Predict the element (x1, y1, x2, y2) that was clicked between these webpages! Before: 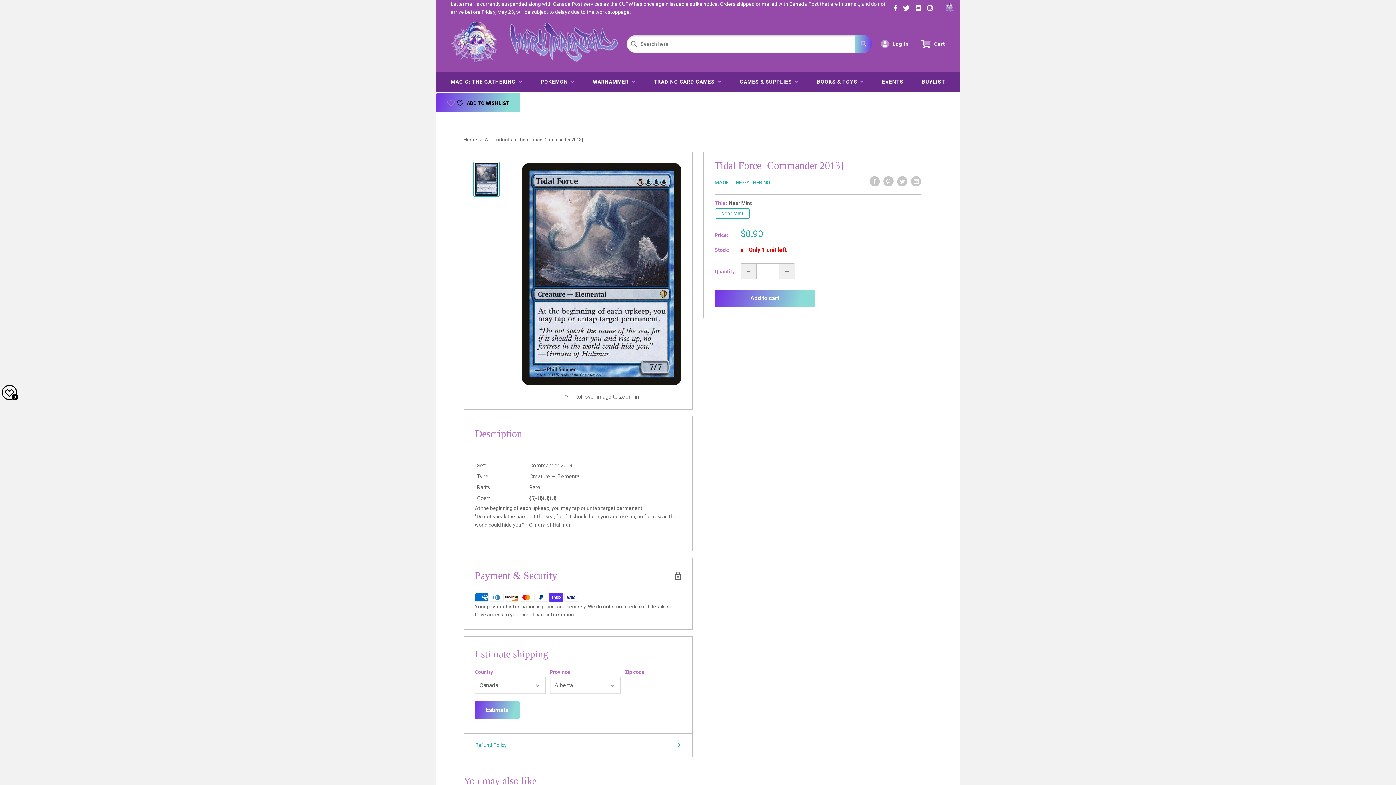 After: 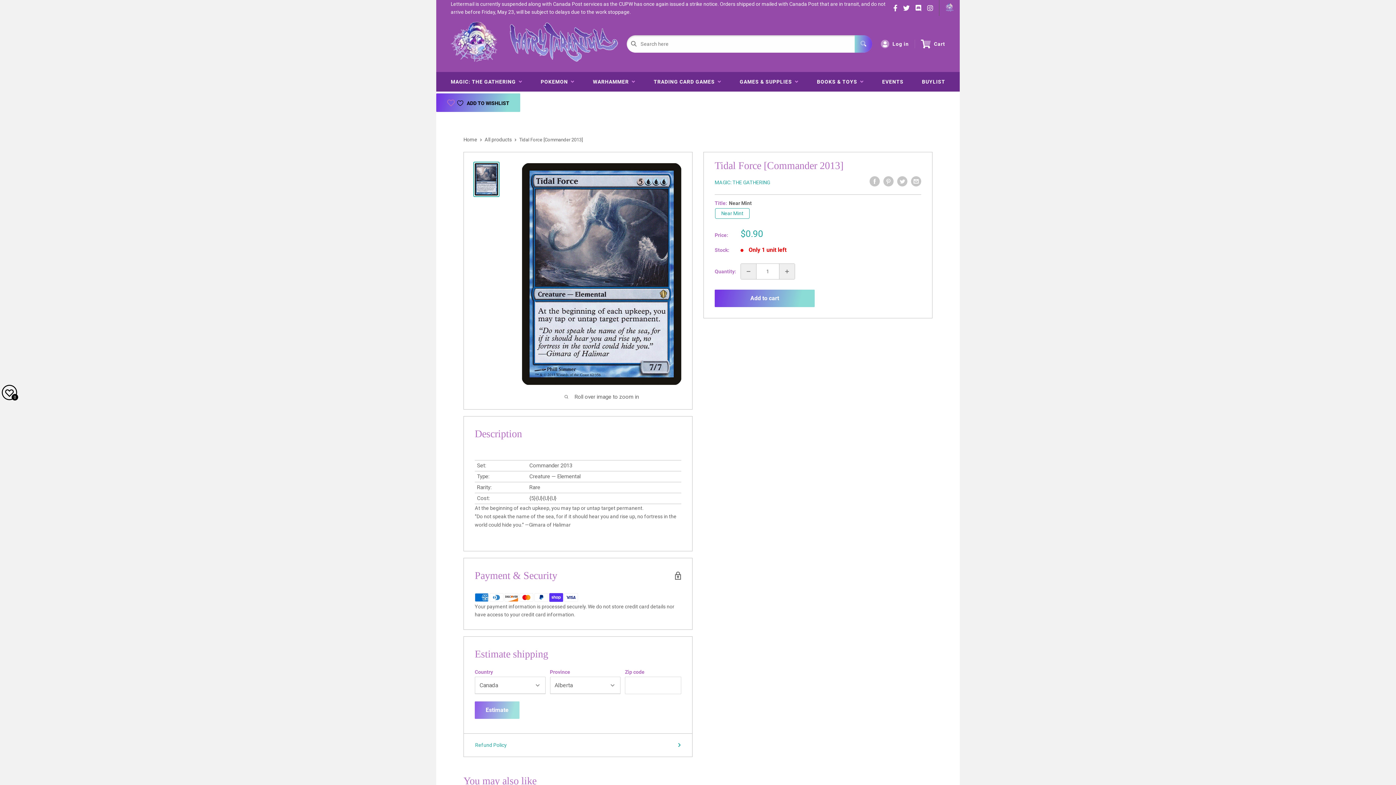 Action: label: Estimate bbox: (474, 701, 519, 719)